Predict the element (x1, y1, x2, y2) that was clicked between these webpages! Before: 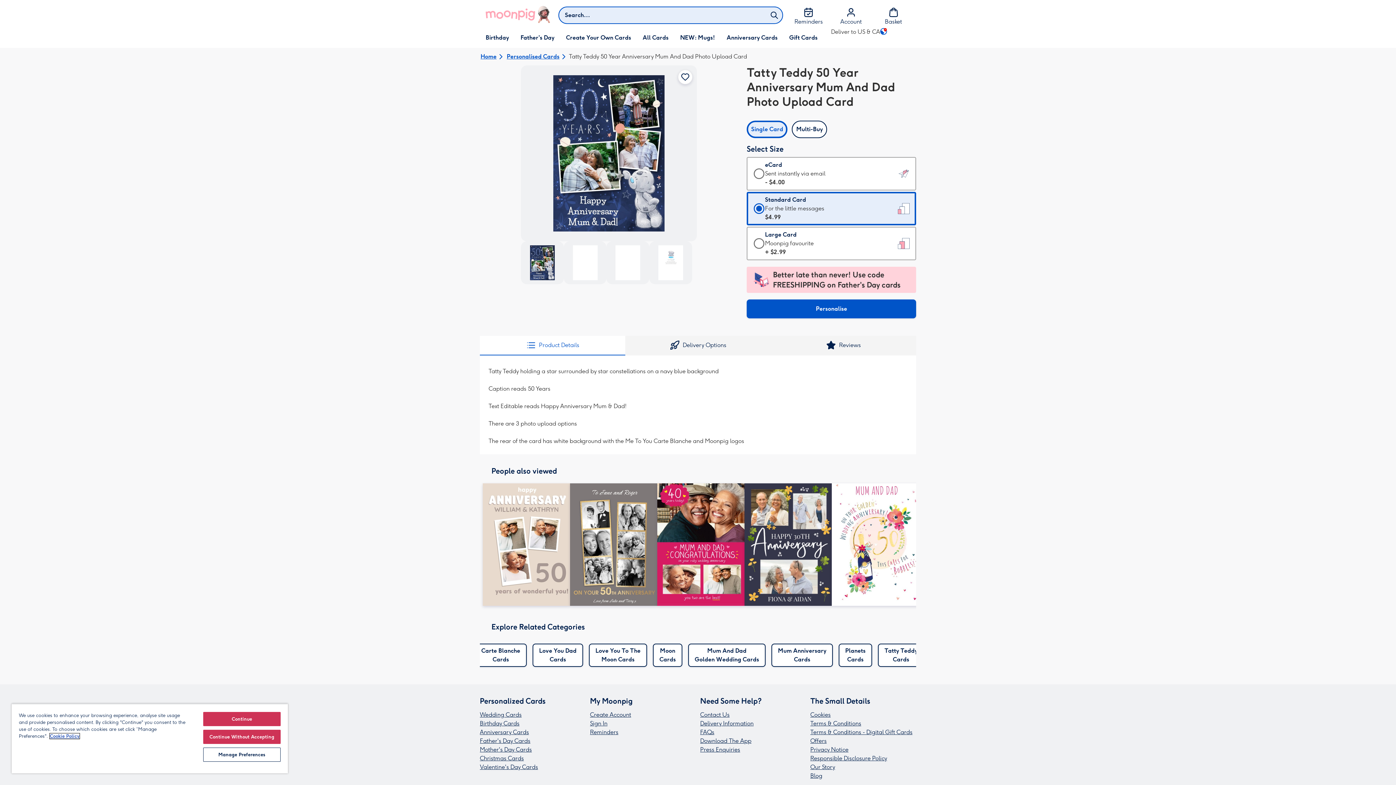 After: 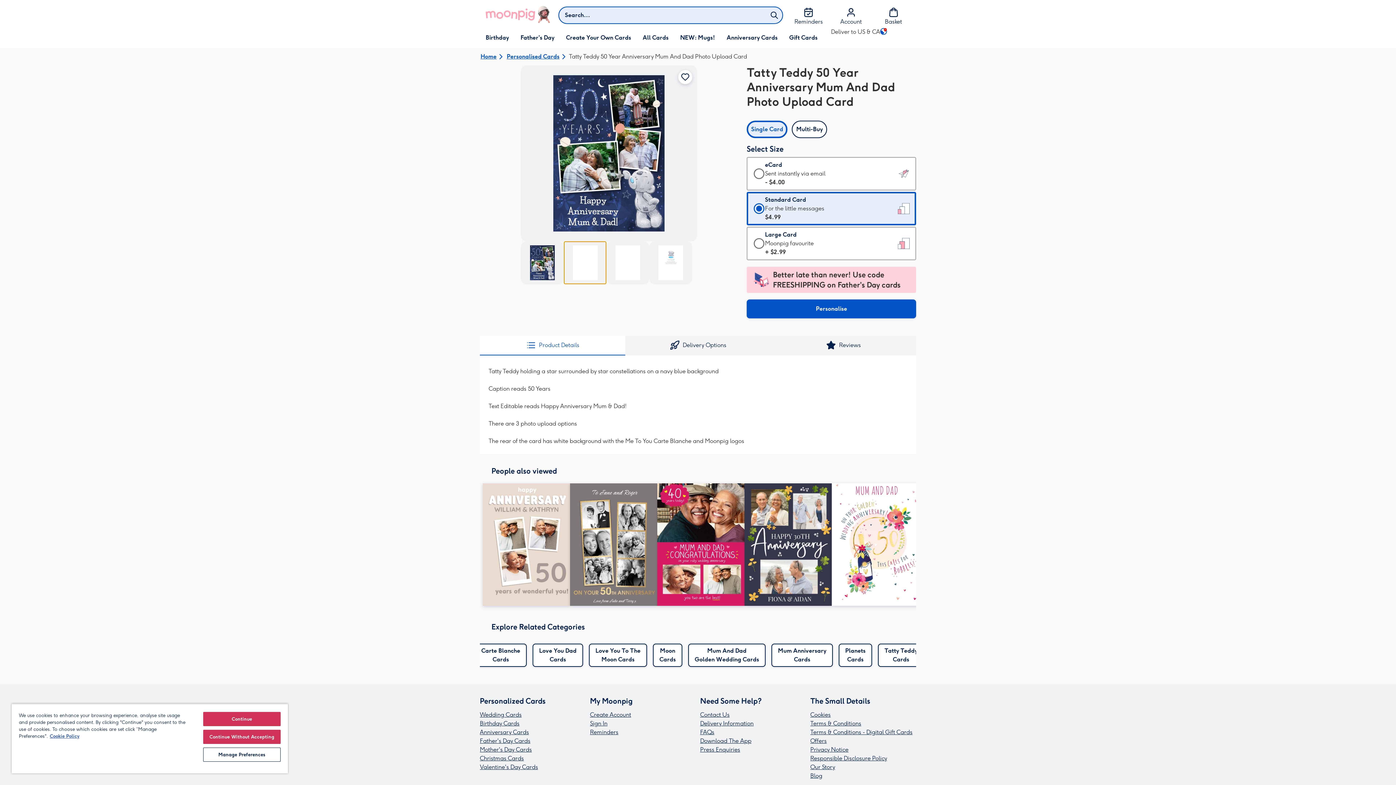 Action: bbox: (563, 241, 606, 284)